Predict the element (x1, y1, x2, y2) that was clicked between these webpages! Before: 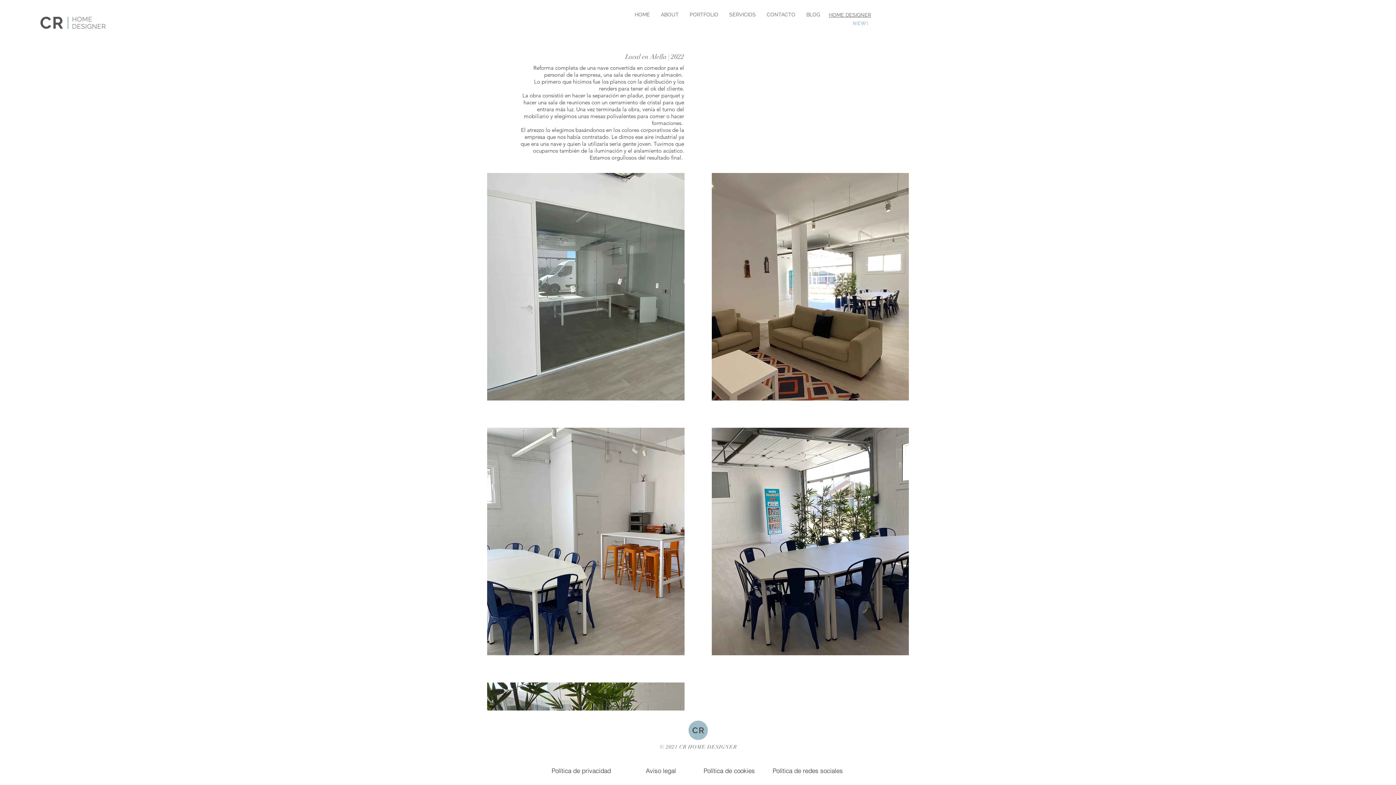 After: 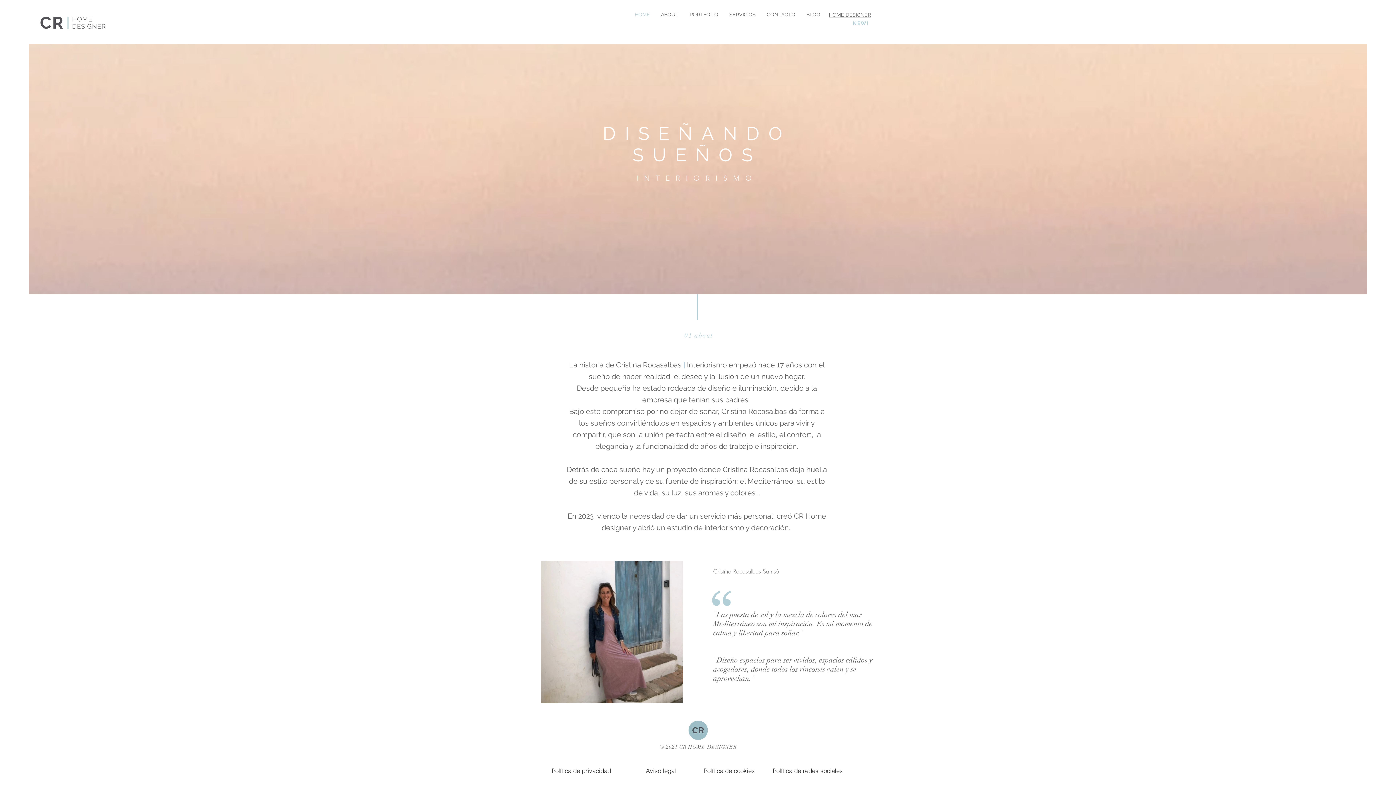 Action: label: ABOUT bbox: (655, 7, 684, 21)